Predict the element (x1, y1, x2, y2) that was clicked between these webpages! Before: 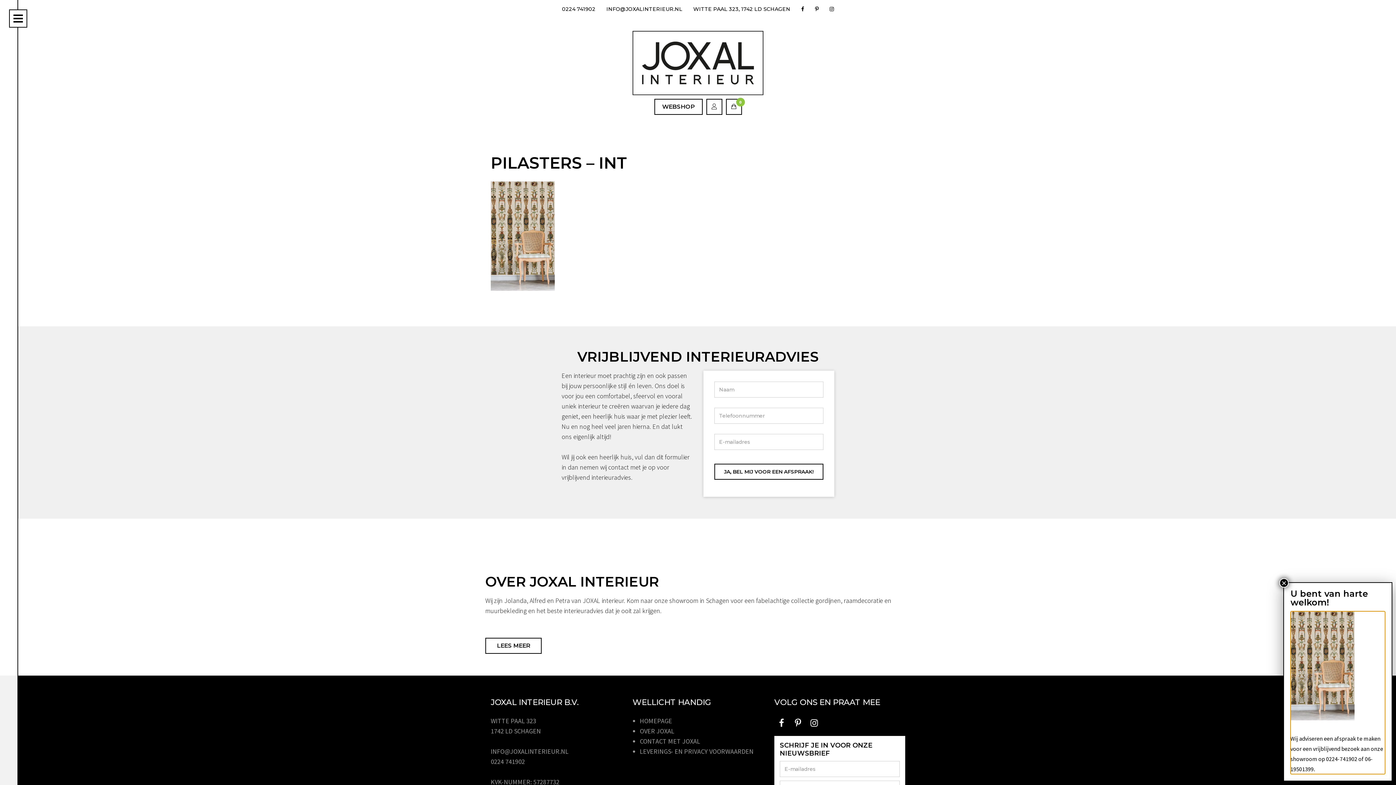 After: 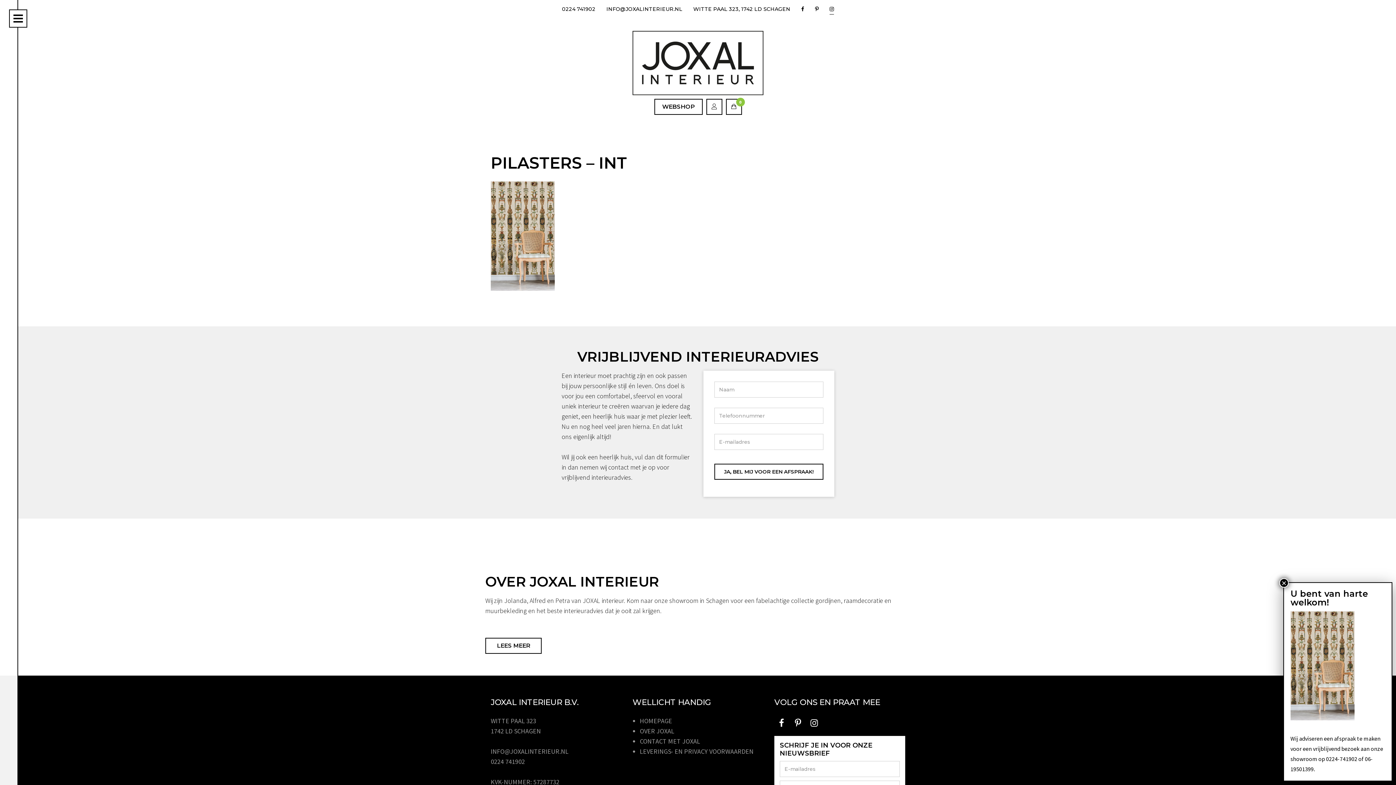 Action: bbox: (829, 3, 834, 14)